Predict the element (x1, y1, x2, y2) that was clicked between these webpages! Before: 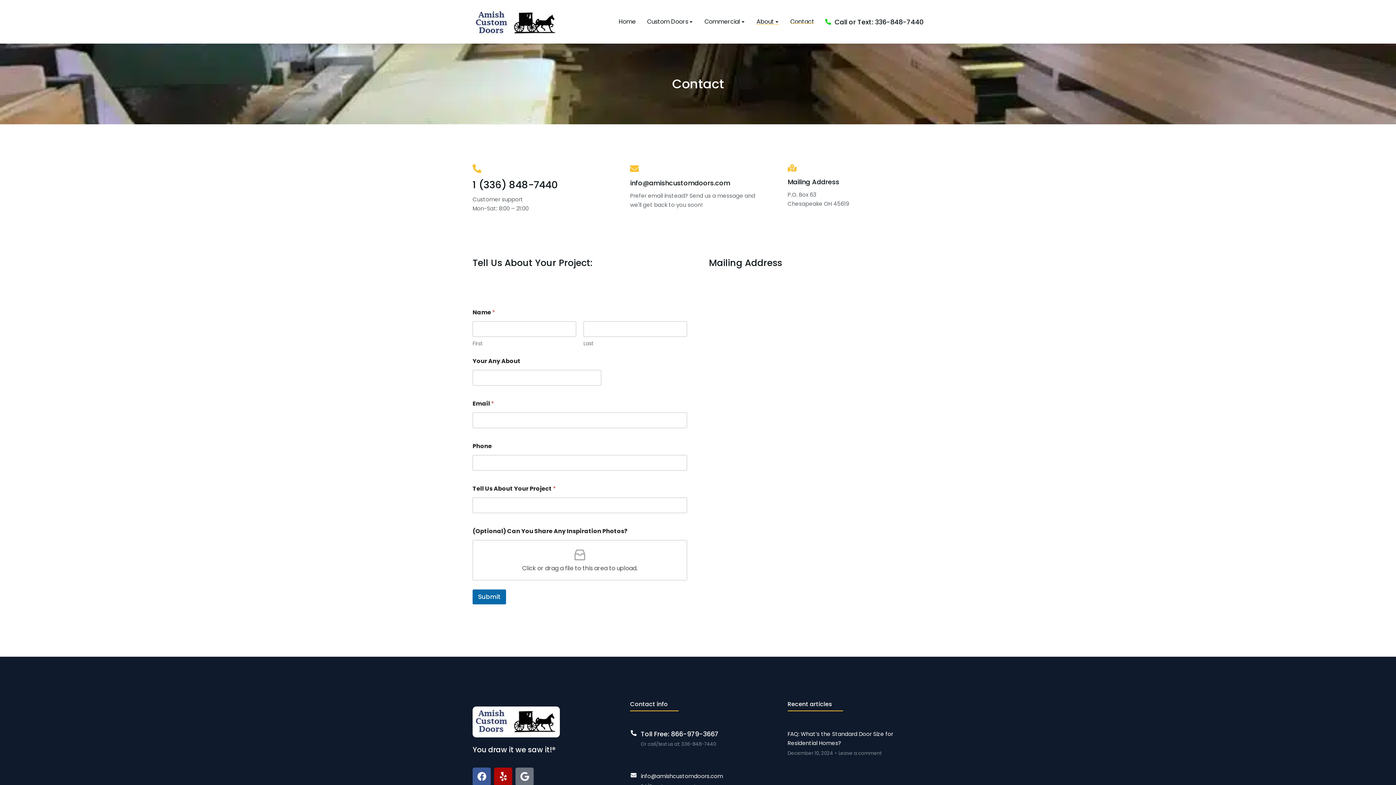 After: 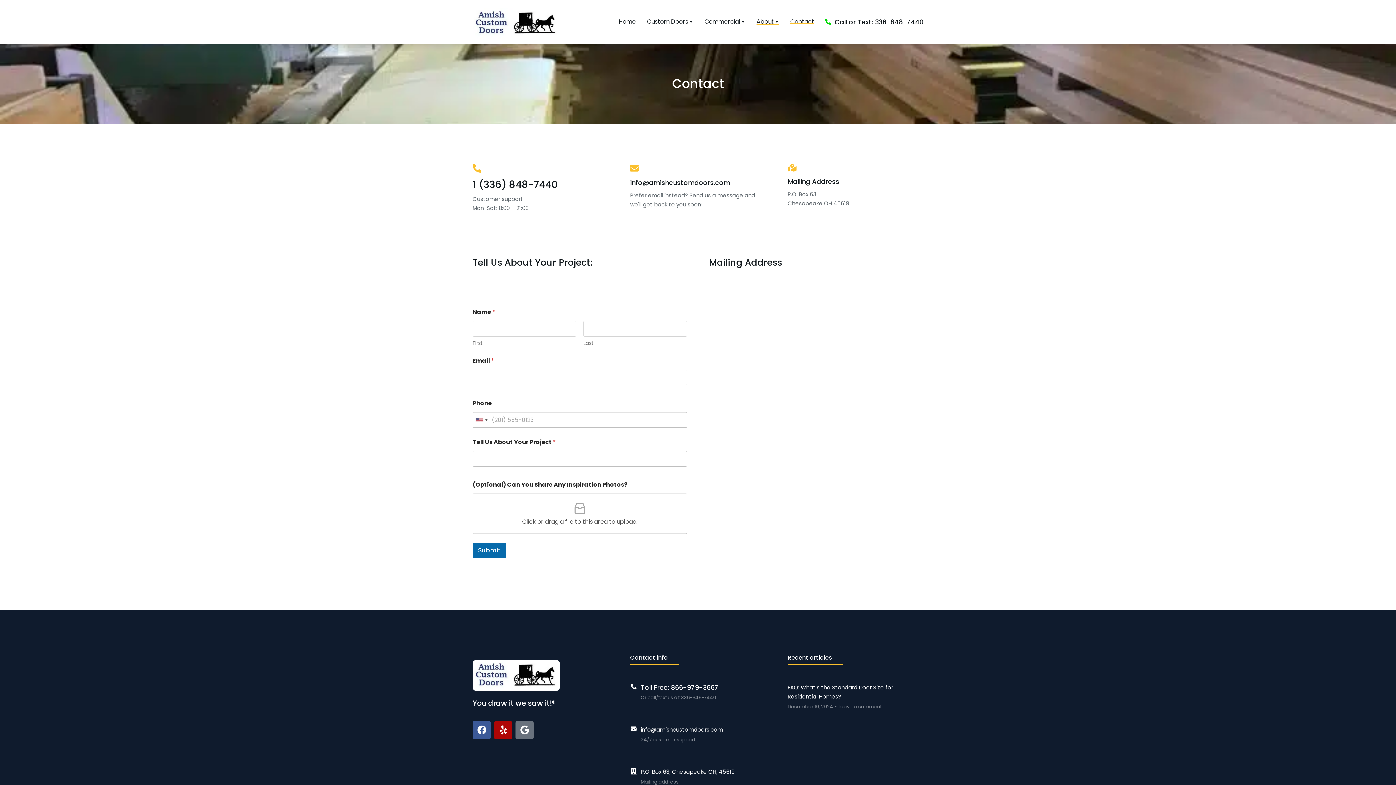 Action: label: Yelp bbox: (494, 767, 512, 786)